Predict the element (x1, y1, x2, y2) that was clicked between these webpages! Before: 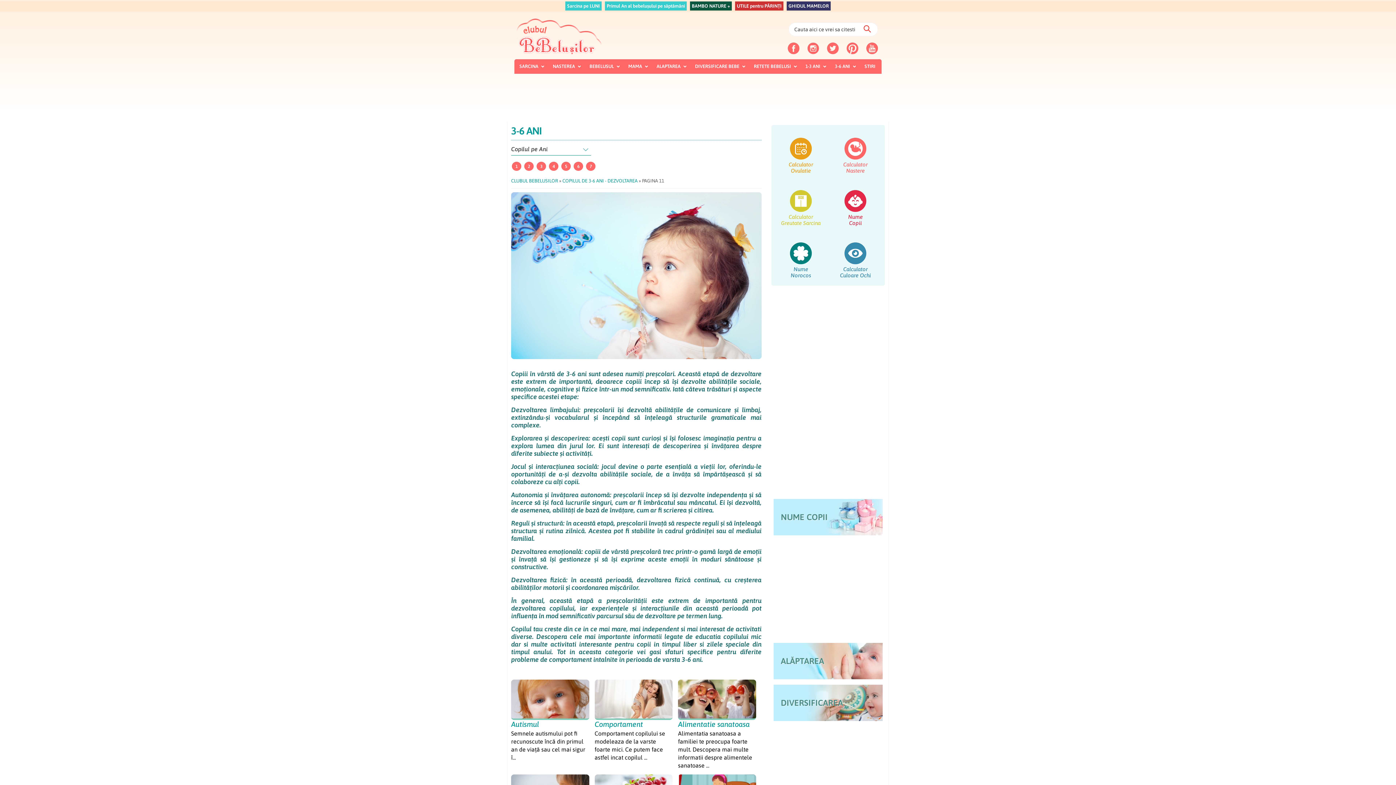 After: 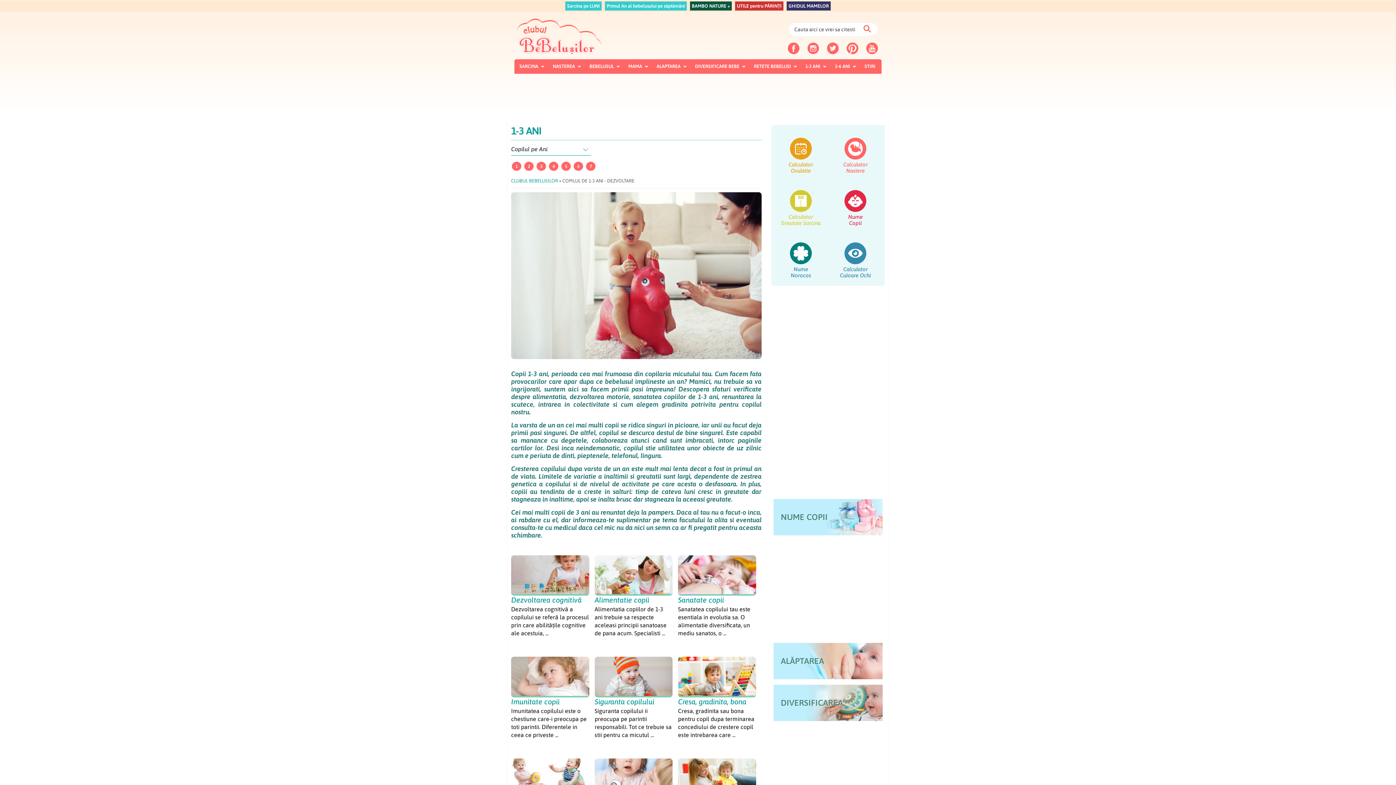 Action: label: 1-3 ANI bbox: (802, 59, 830, 73)